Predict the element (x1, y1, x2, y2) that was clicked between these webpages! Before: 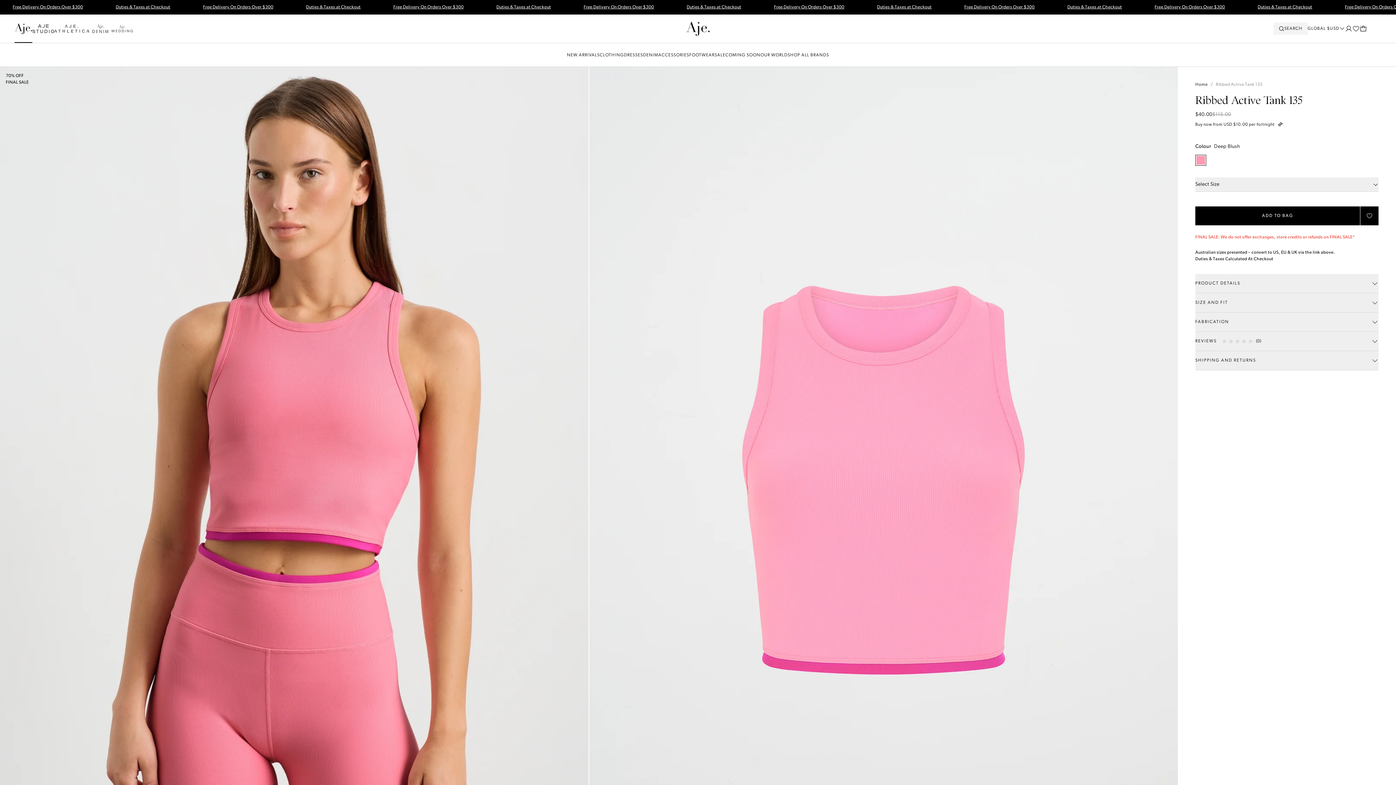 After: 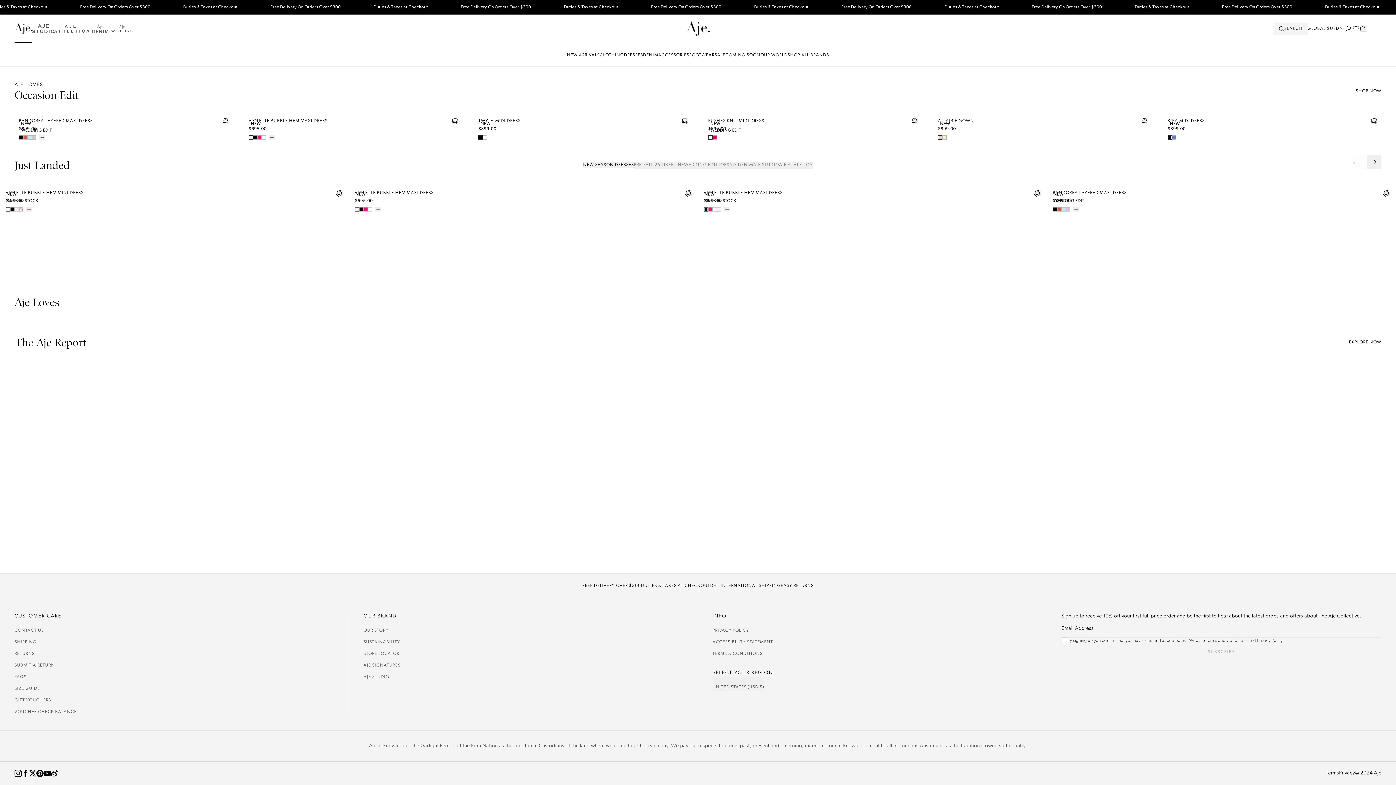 Action: bbox: (686, 21, 709, 36)